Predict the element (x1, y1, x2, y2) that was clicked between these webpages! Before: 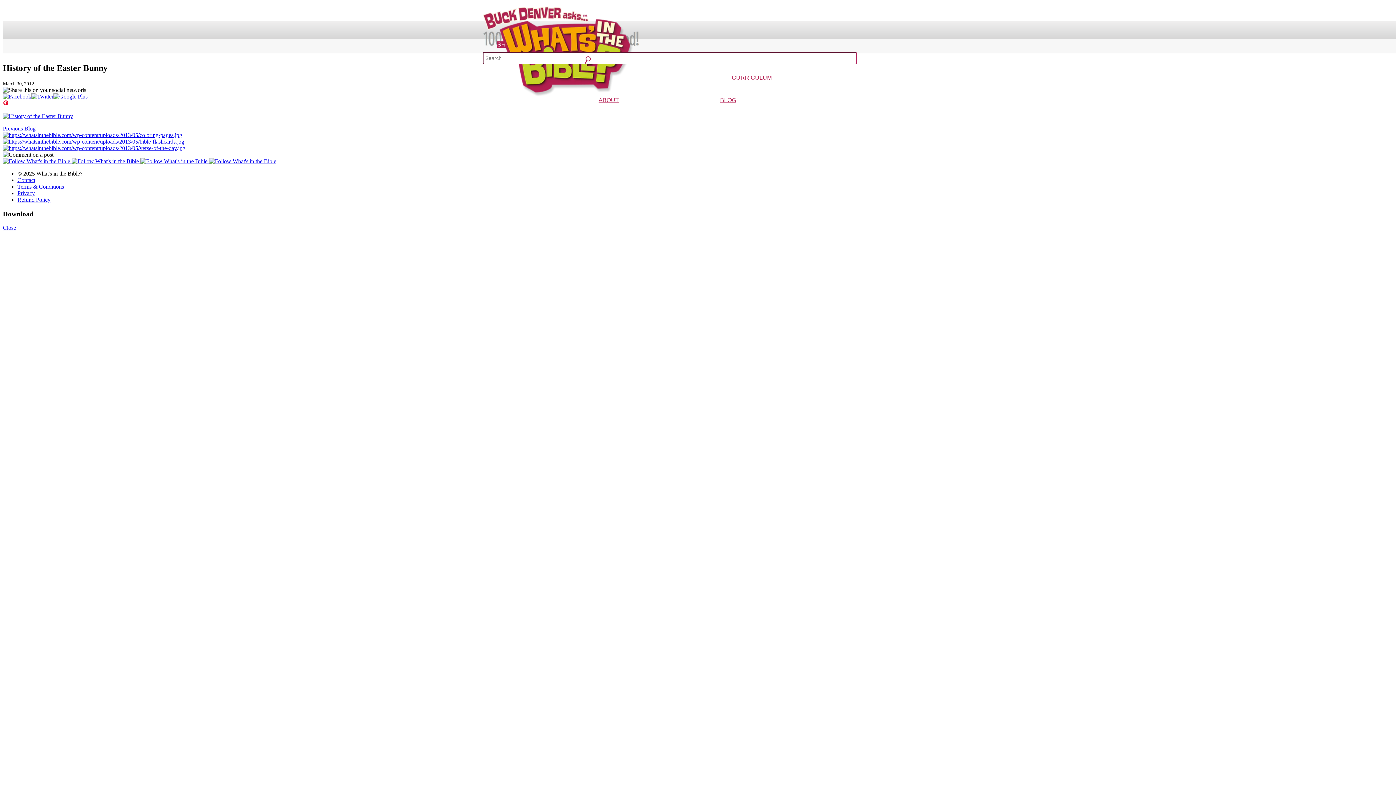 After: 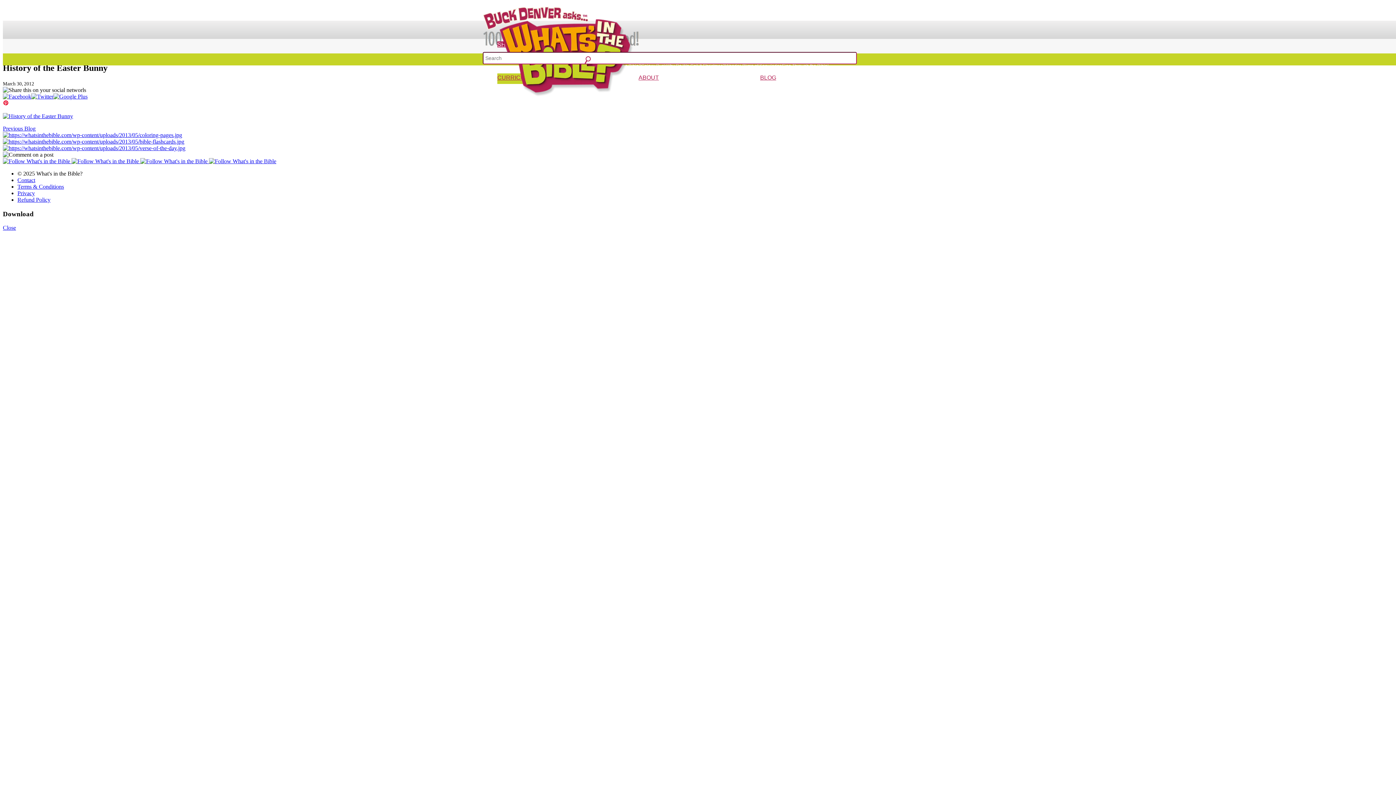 Action: bbox: (686, 83, 729, 90) label: Christmas Curriculum